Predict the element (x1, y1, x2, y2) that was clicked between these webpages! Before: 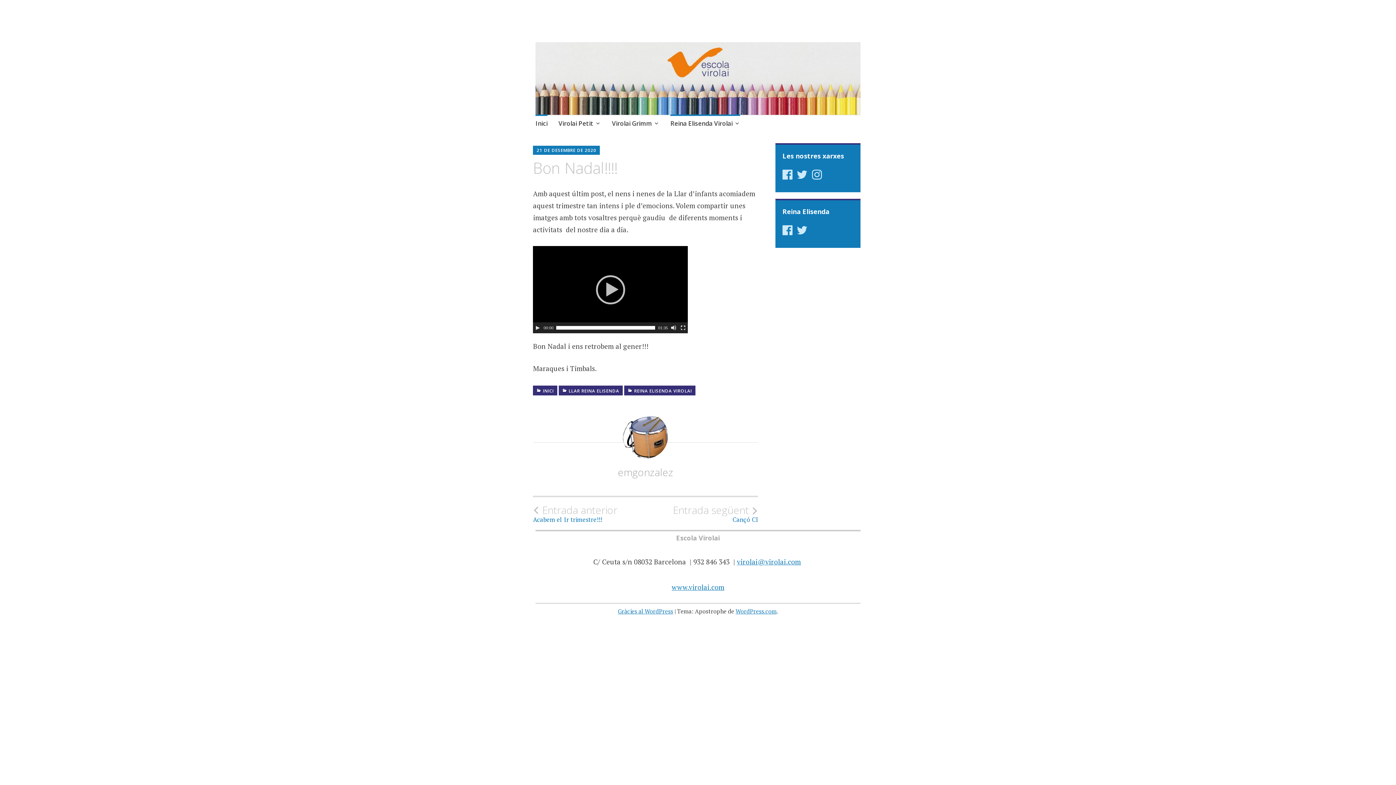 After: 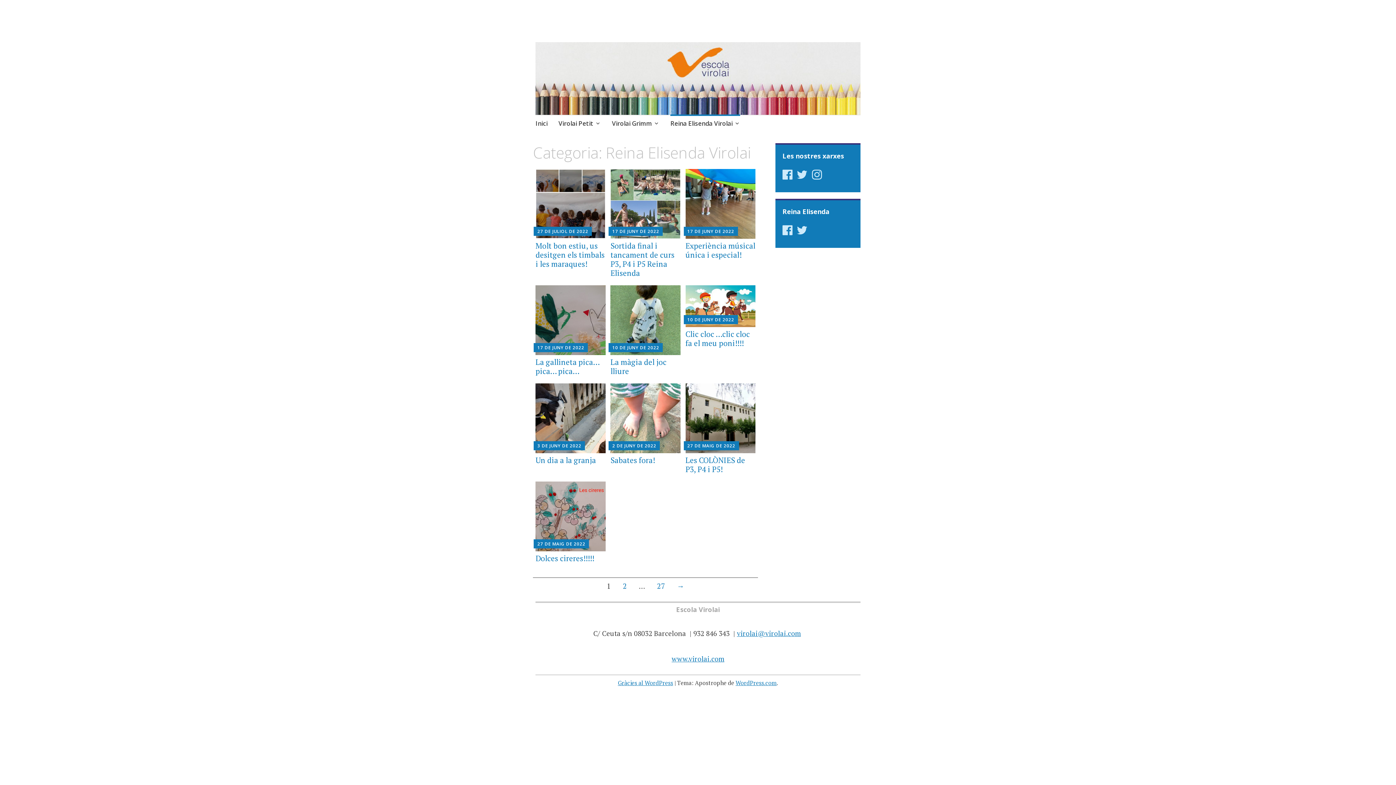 Action: label: Reina Elisenda Virolai bbox: (670, 114, 740, 133)